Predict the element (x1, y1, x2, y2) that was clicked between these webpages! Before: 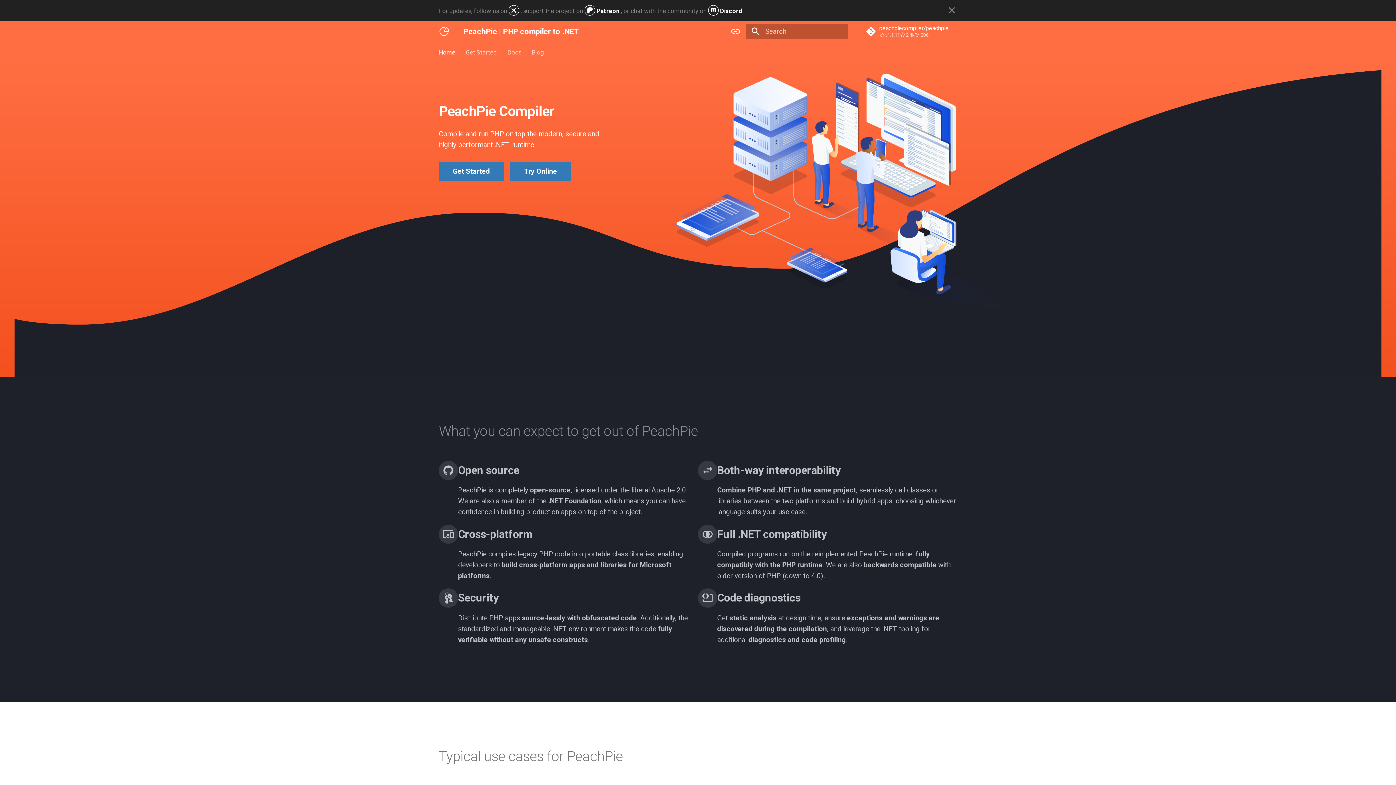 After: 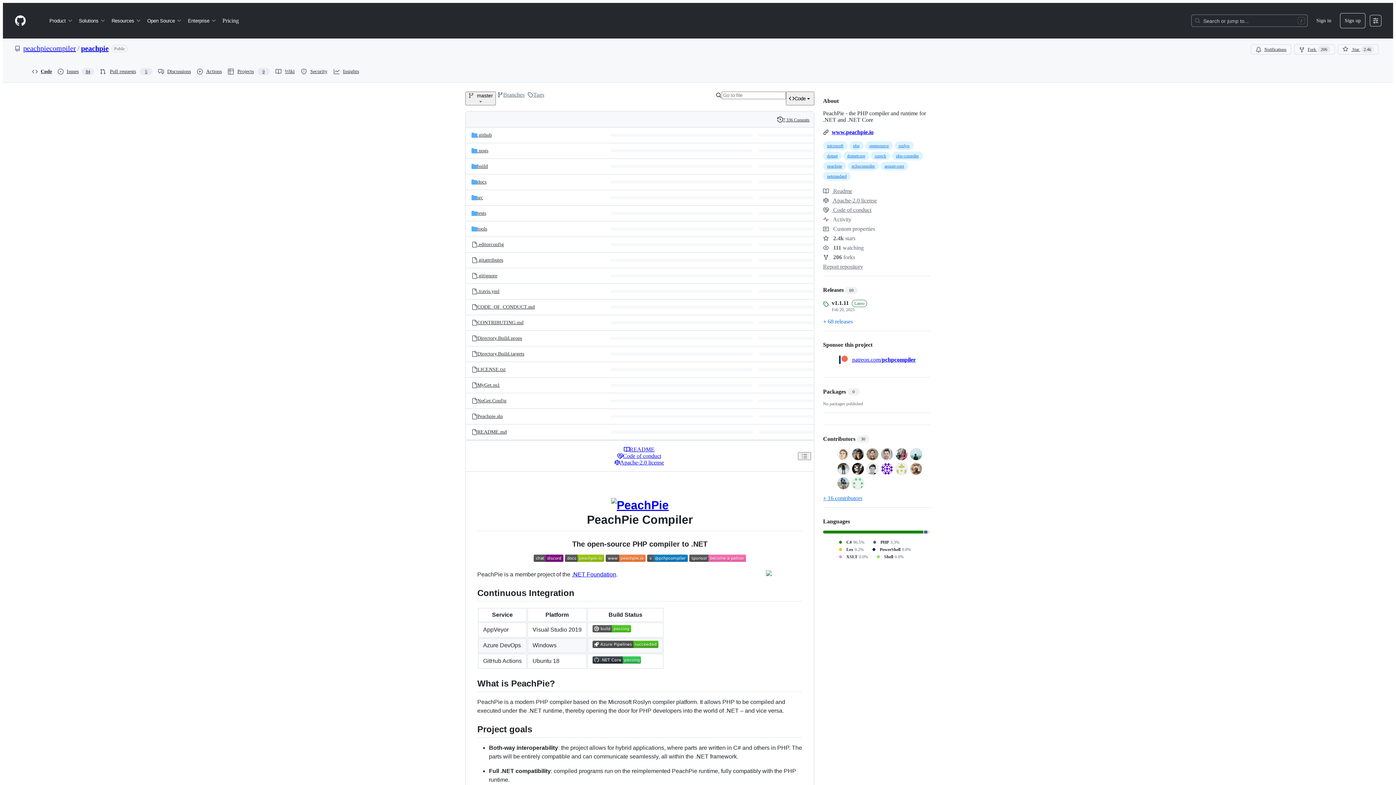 Action: label:  peachpiecompiler/peachpie
v1.1.11
2.4k
206 bbox: (860, 20, 962, 41)